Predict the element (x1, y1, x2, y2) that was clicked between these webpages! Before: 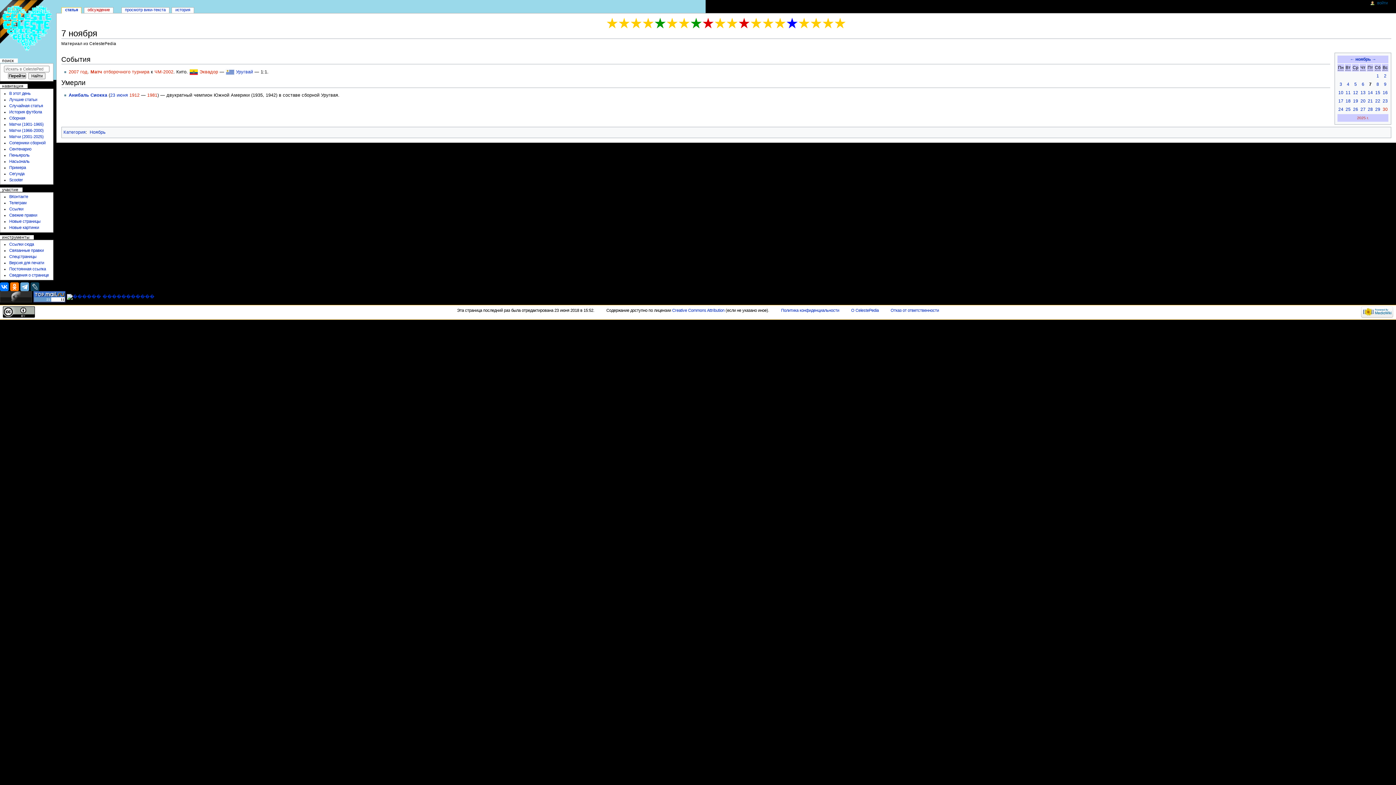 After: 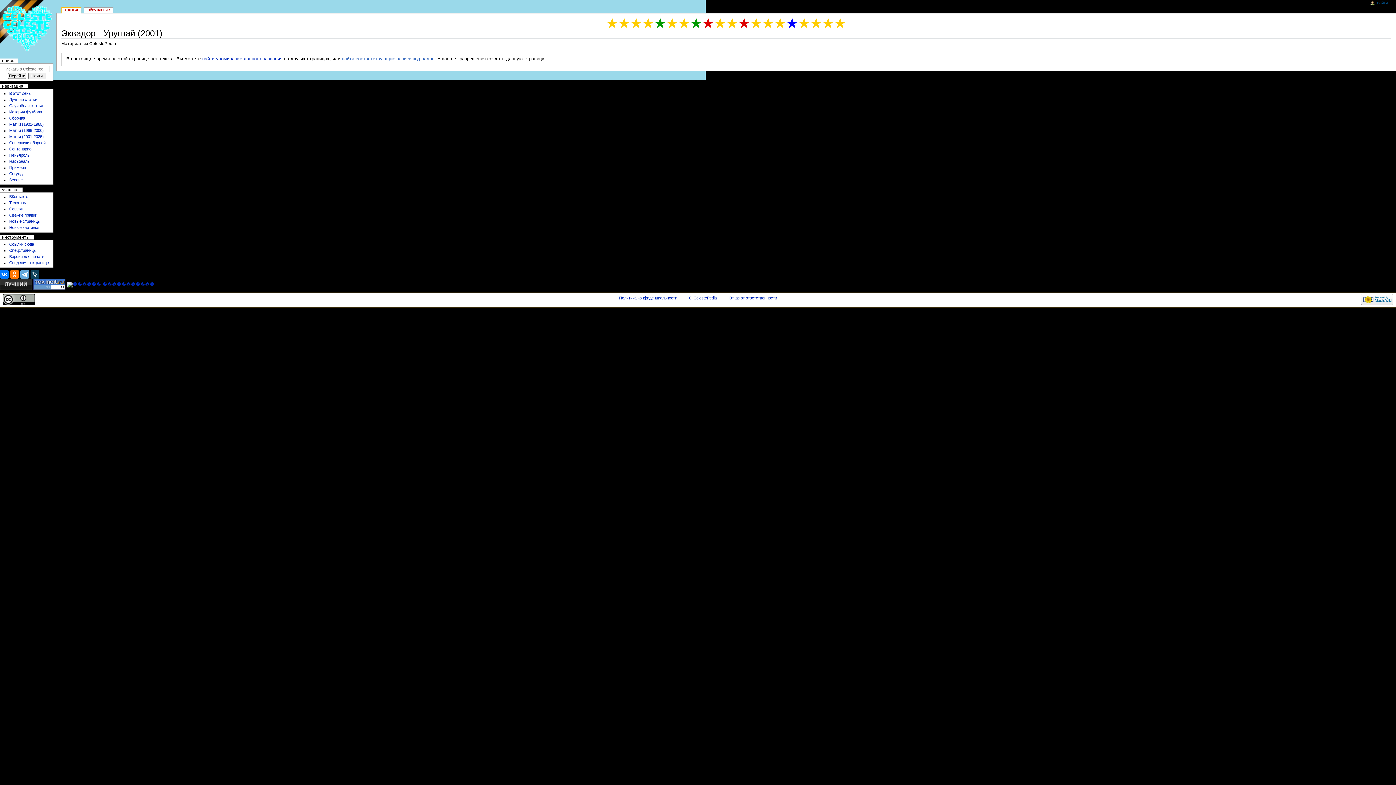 Action: bbox: (90, 69, 102, 74) label: Матч